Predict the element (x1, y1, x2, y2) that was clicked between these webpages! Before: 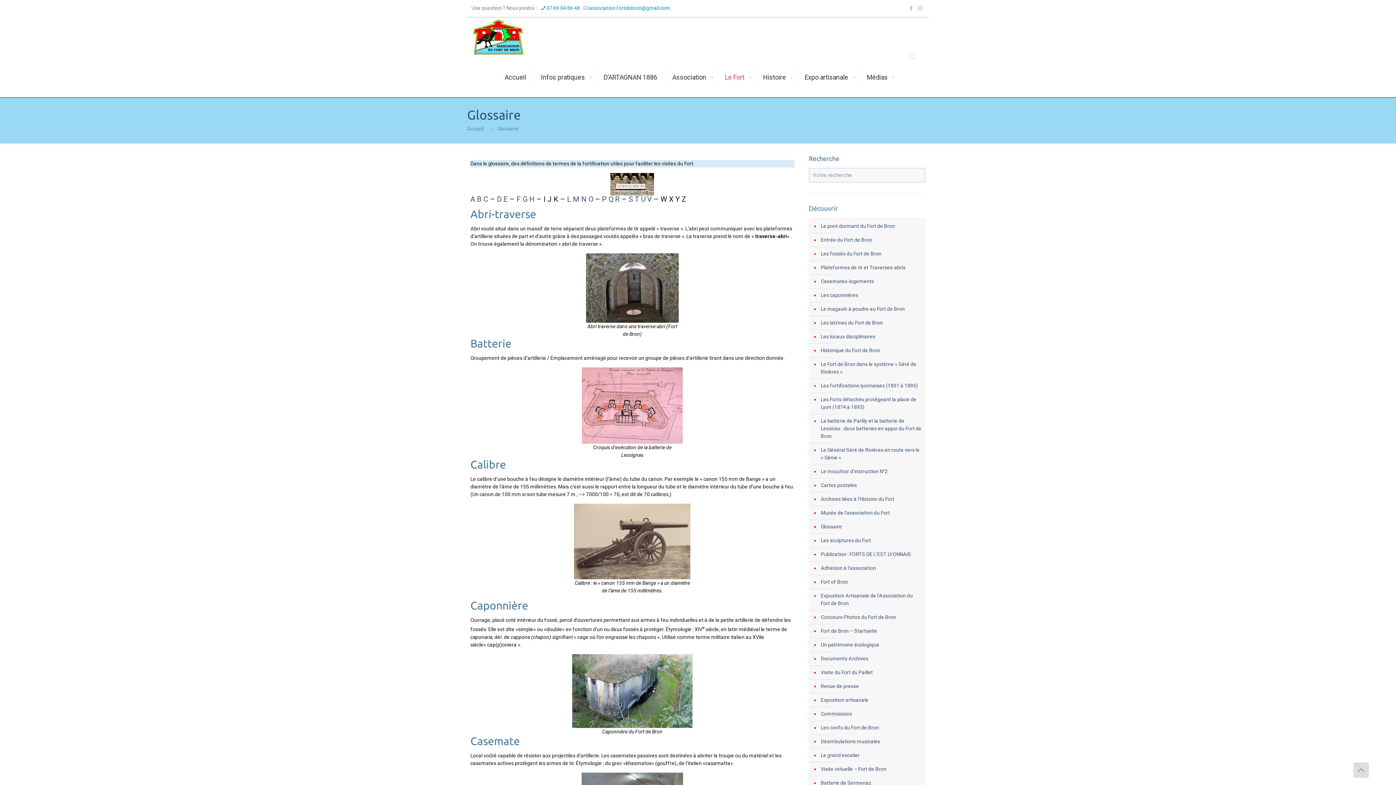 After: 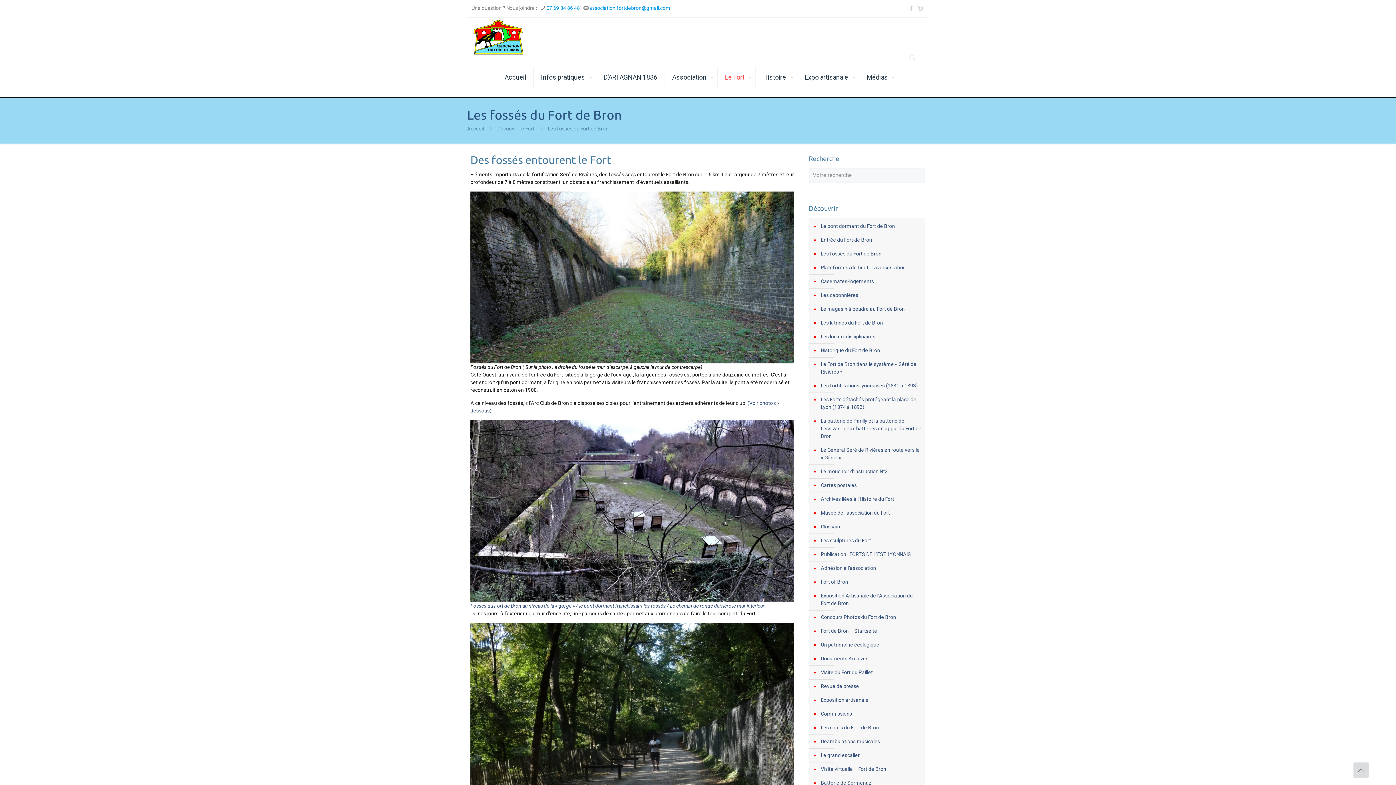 Action: label: Les fossés du Fort de Bron bbox: (819, 247, 921, 261)